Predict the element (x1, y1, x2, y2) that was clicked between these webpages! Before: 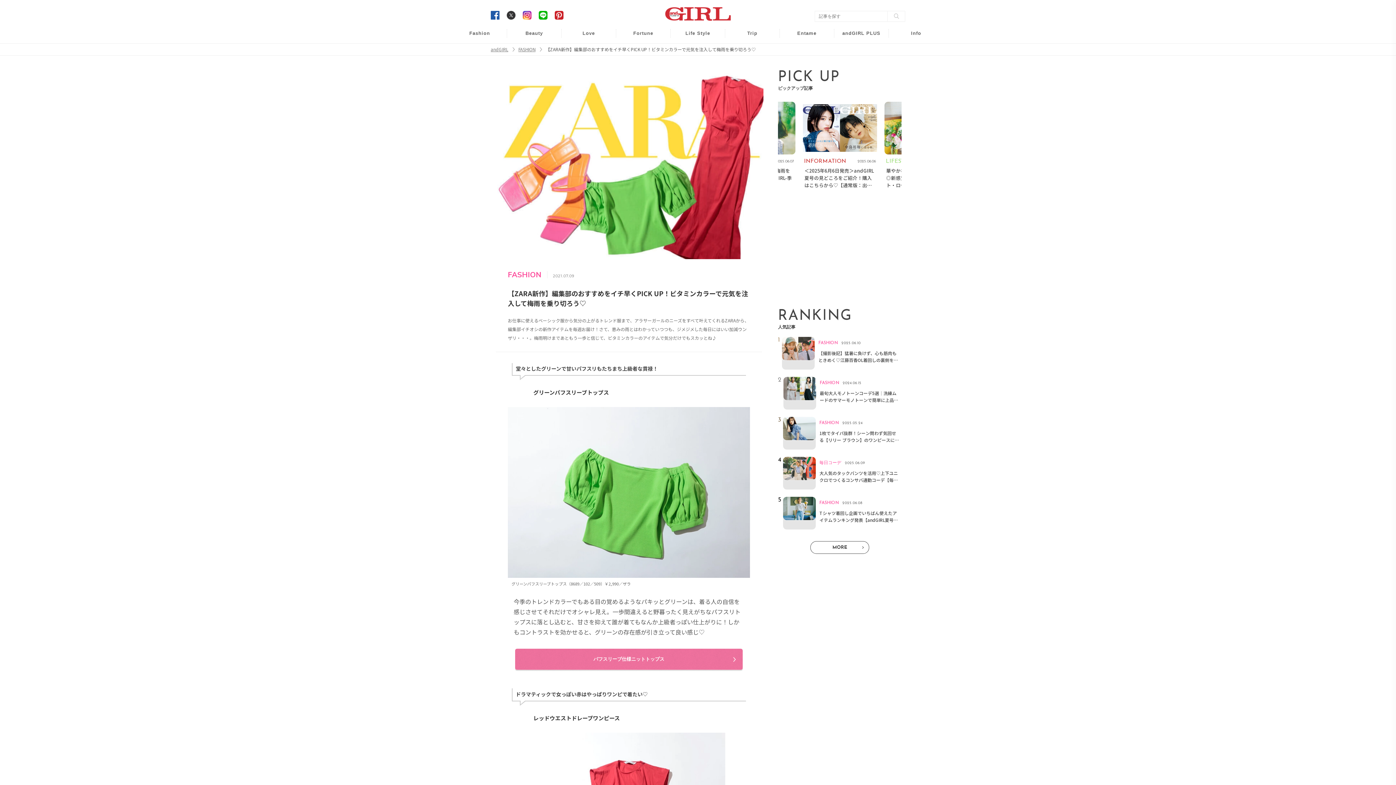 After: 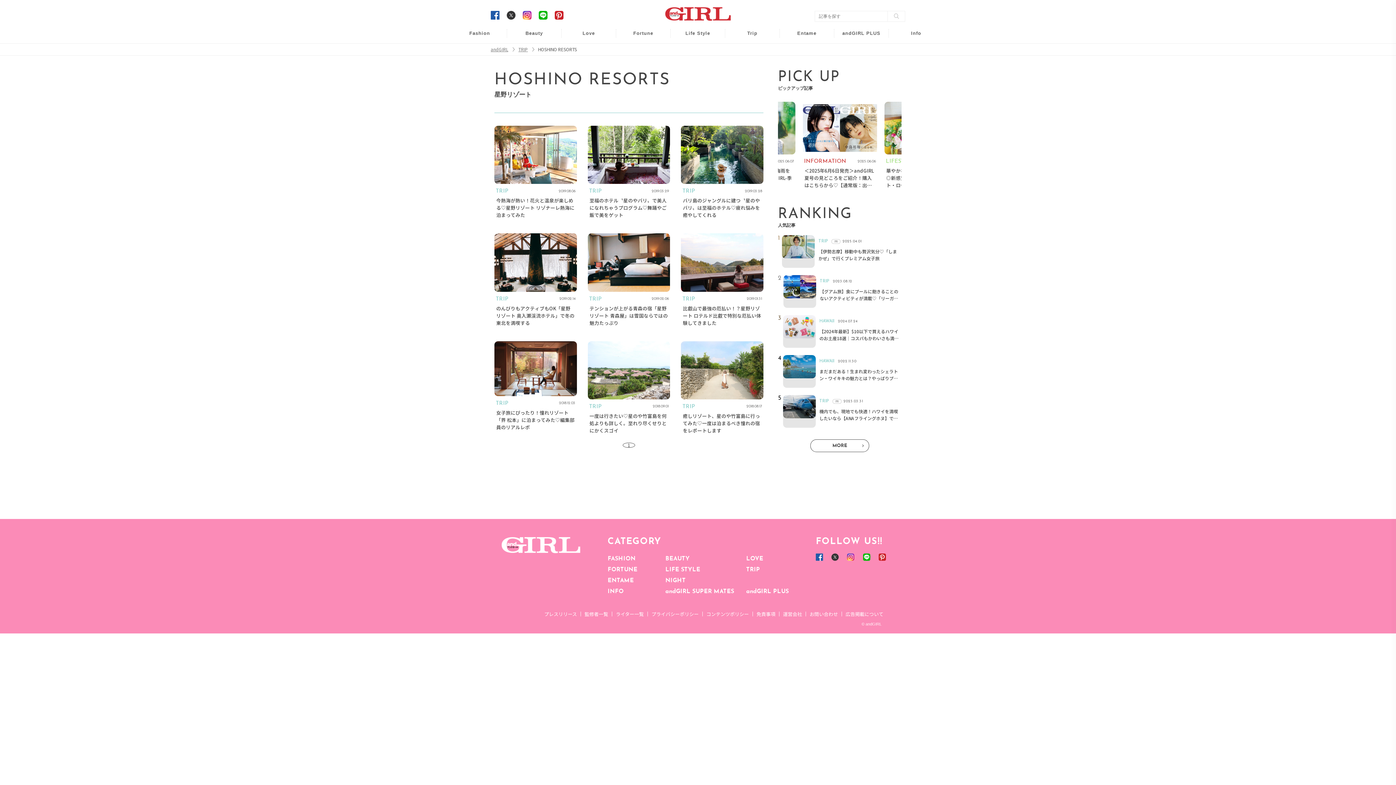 Action: label: 星野リゾート bbox: (731, 47, 763, 55)